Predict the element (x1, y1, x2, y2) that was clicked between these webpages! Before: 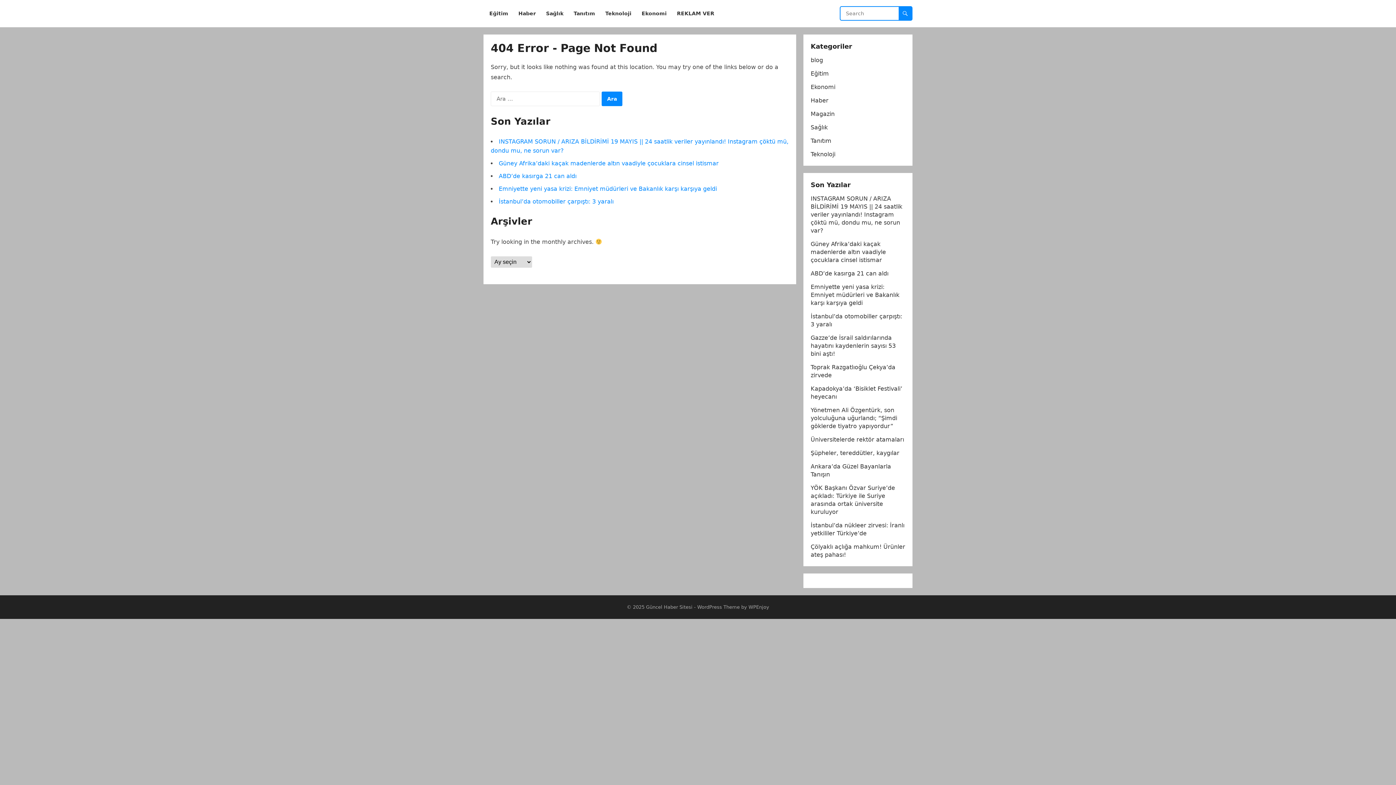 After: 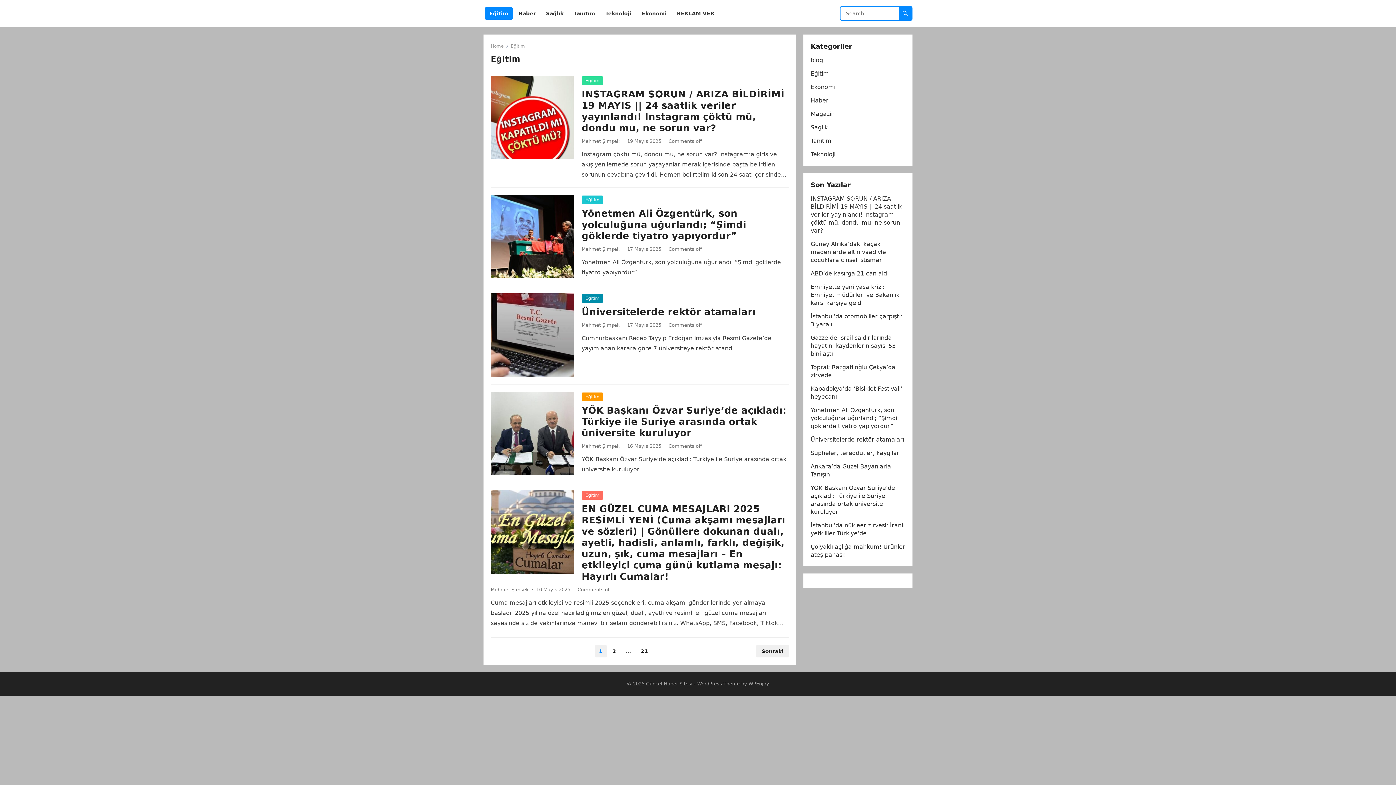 Action: bbox: (810, 70, 829, 77) label: Eğitim